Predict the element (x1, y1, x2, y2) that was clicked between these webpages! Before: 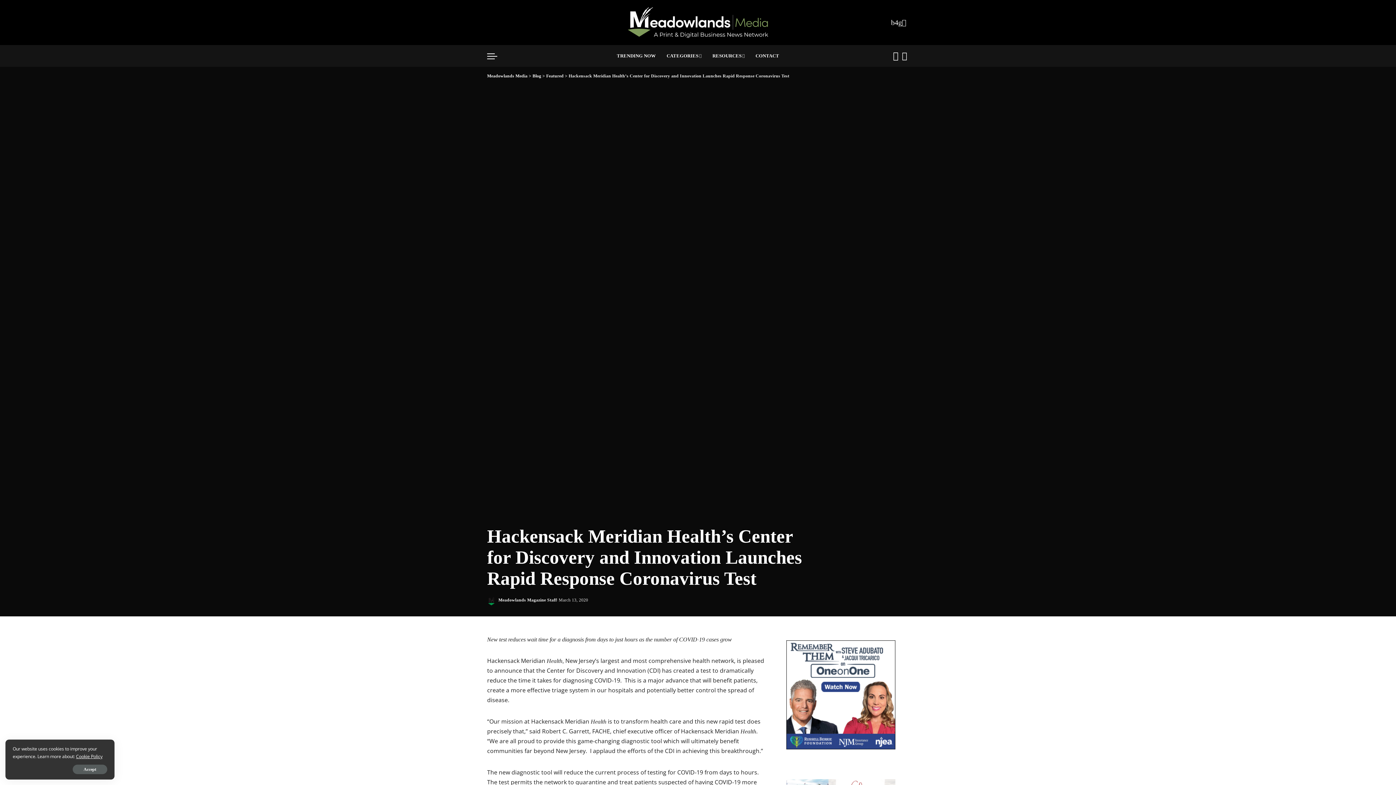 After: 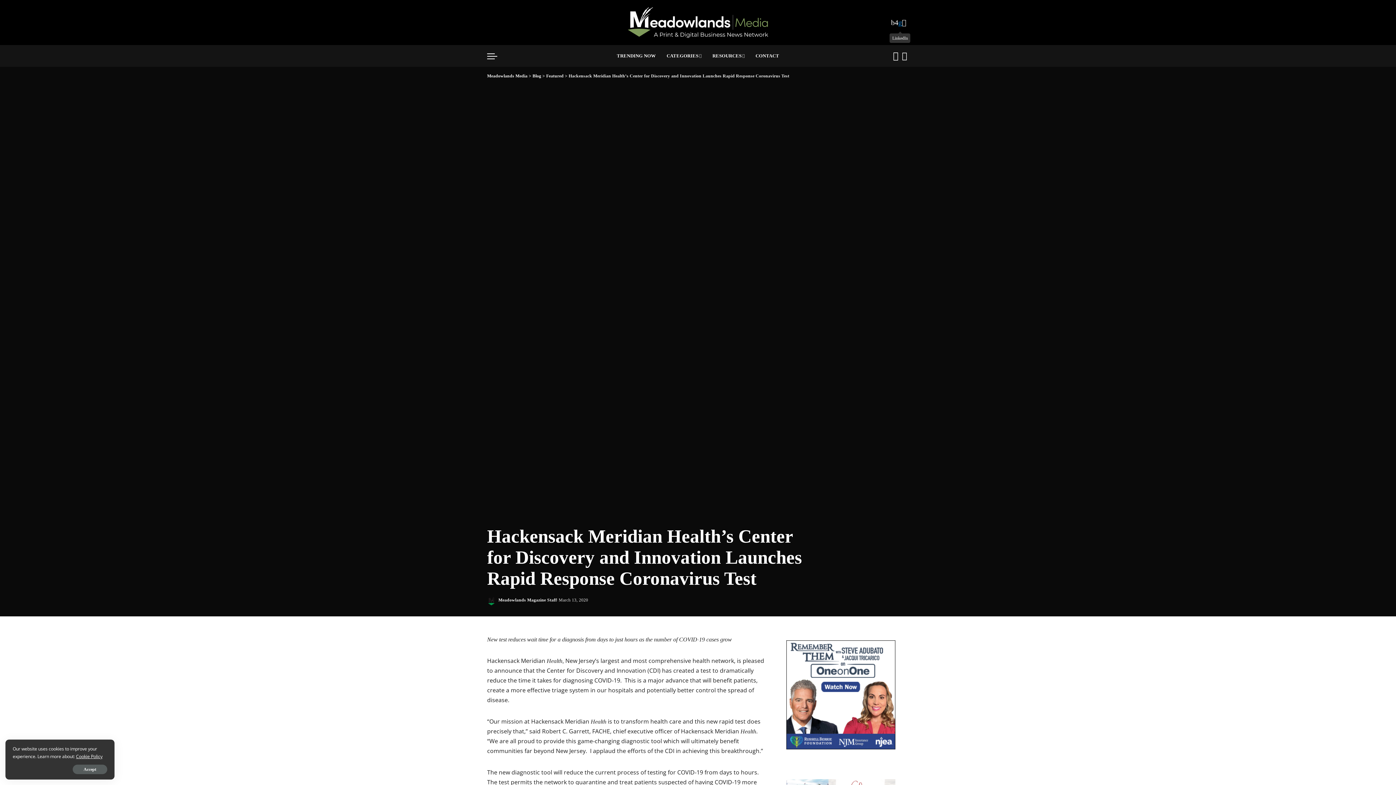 Action: bbox: (898, 13, 902, 31) label: LinkedIn